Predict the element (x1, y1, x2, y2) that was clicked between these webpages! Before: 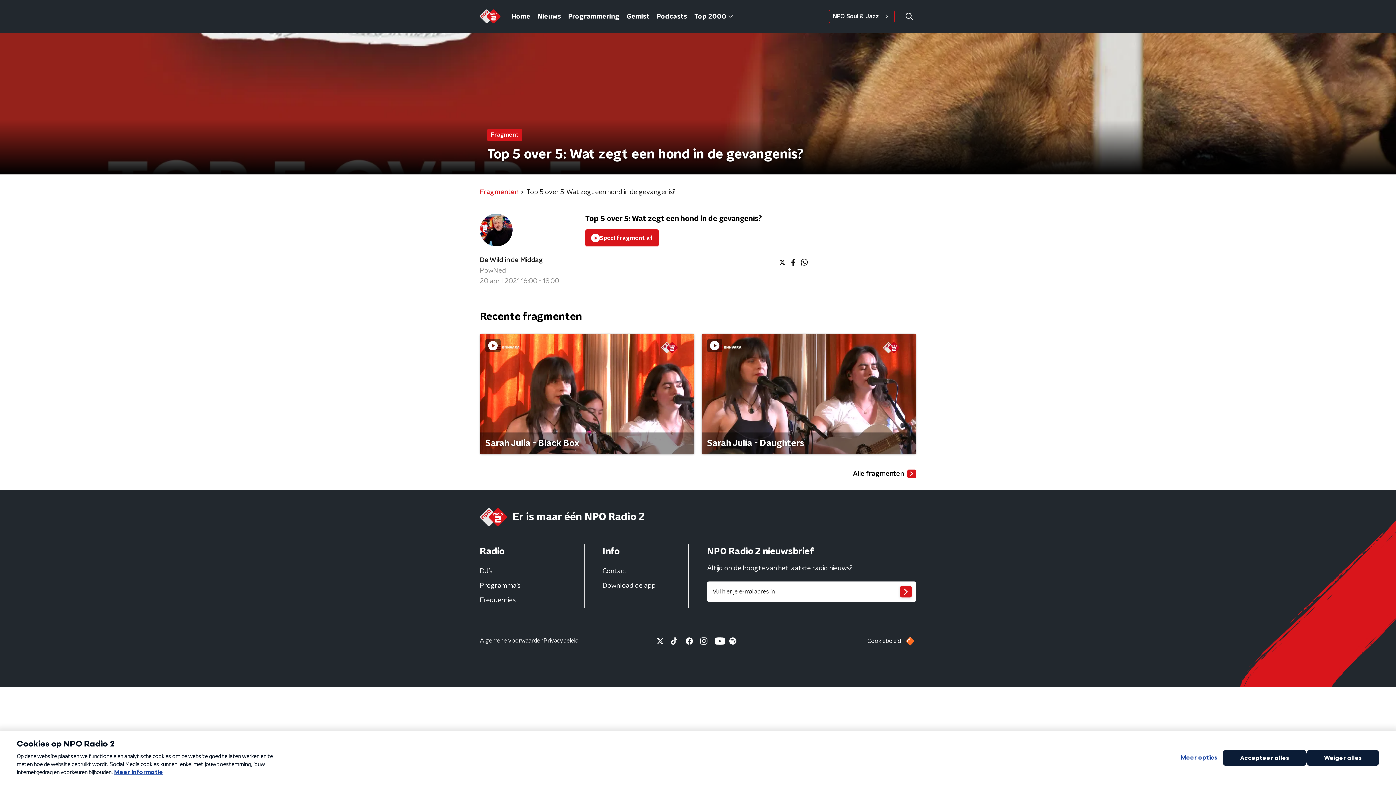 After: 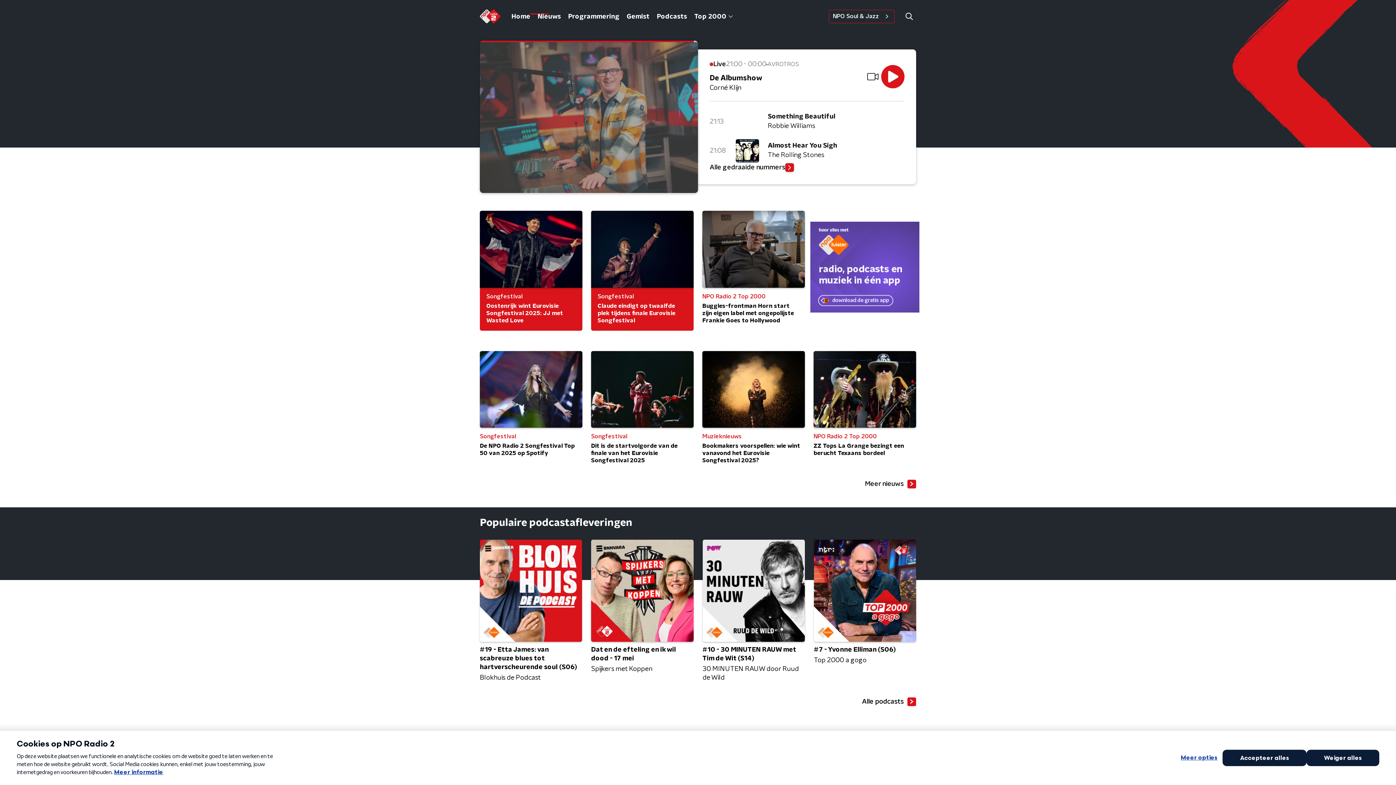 Action: bbox: (480, 9, 500, 23)